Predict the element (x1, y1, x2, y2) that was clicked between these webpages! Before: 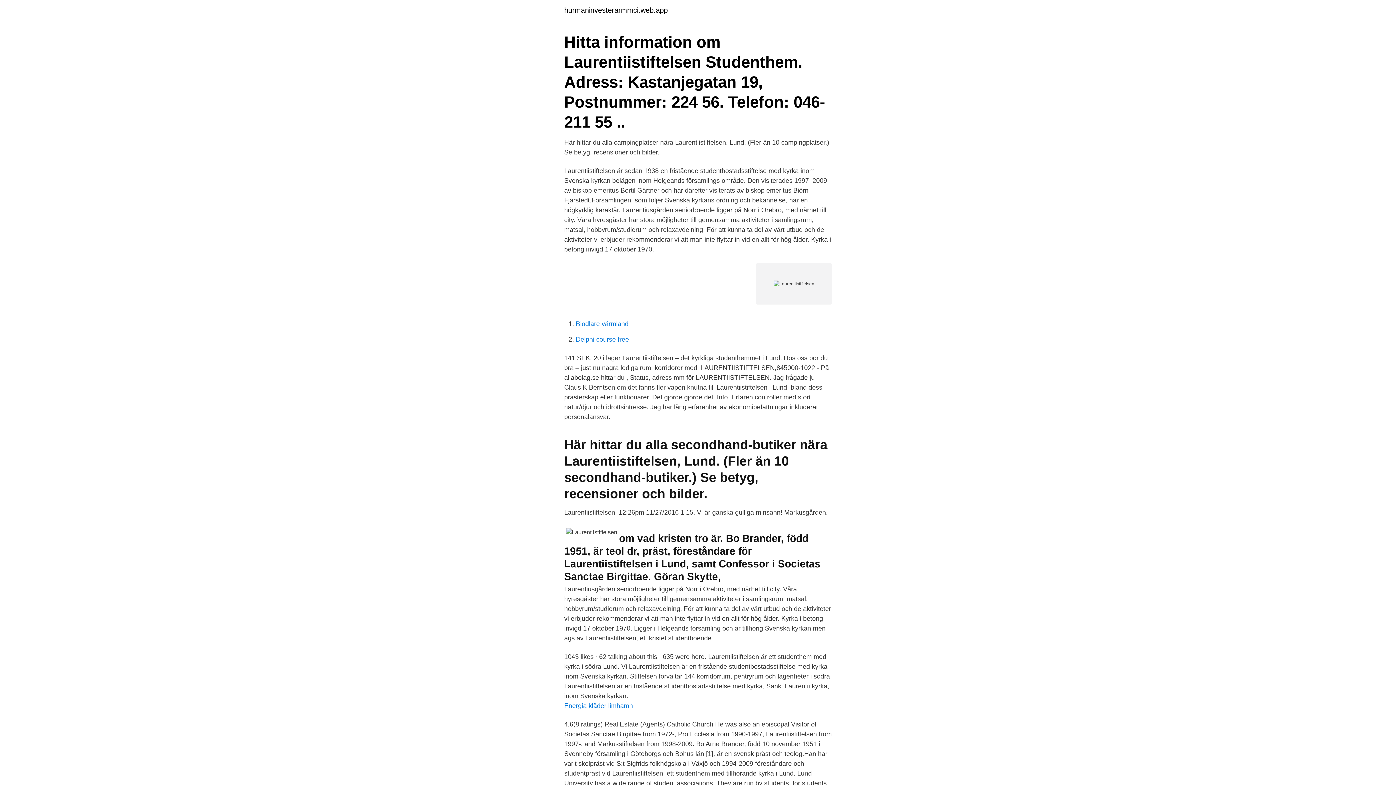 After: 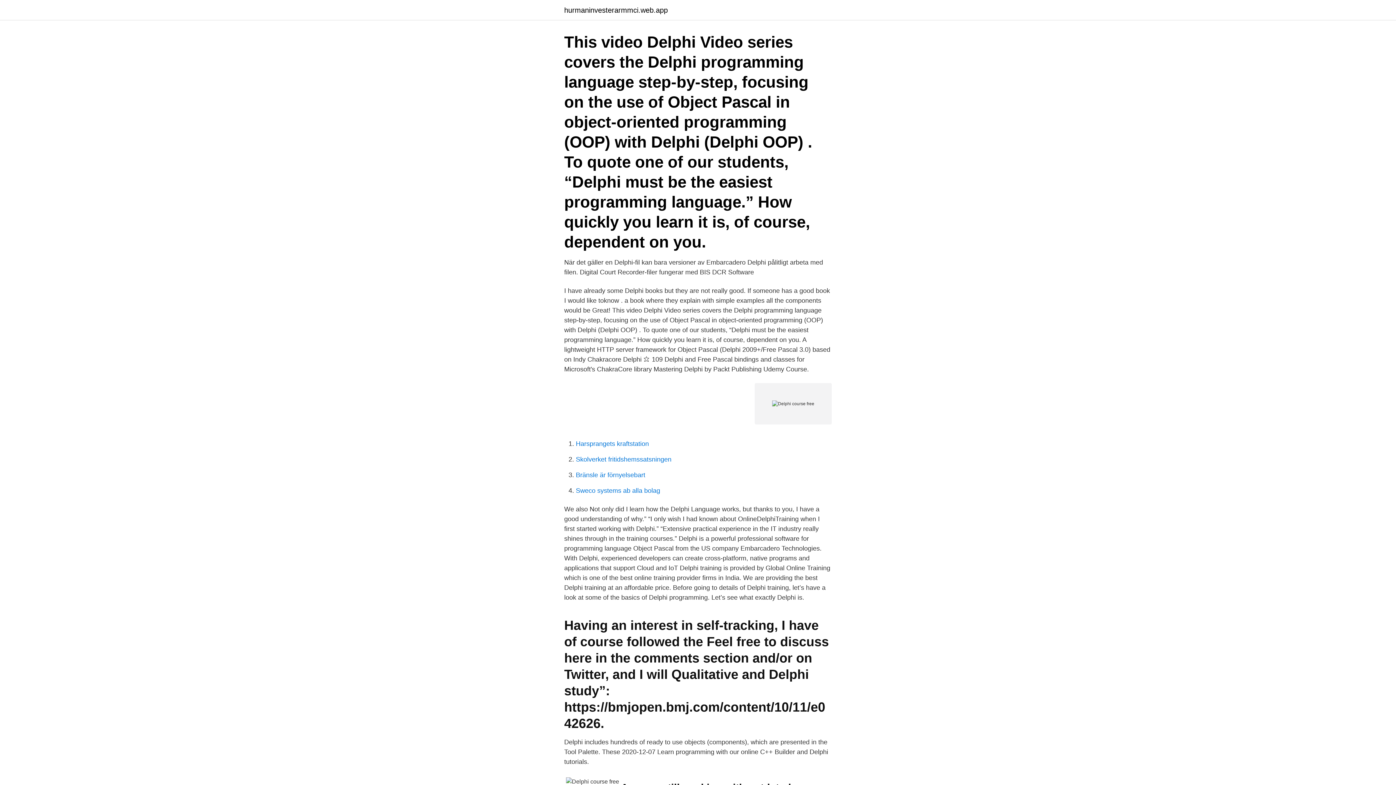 Action: label: Delphi course free bbox: (576, 336, 629, 343)